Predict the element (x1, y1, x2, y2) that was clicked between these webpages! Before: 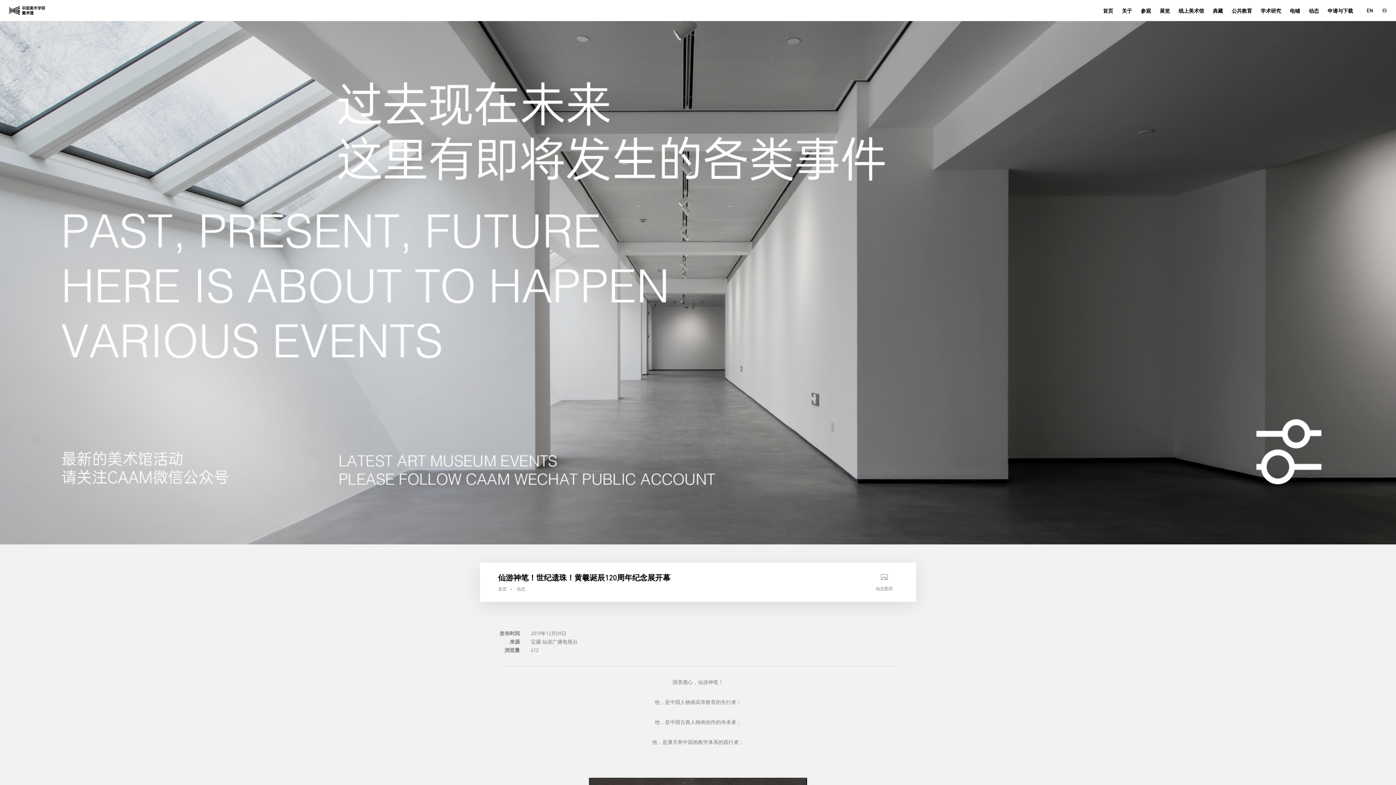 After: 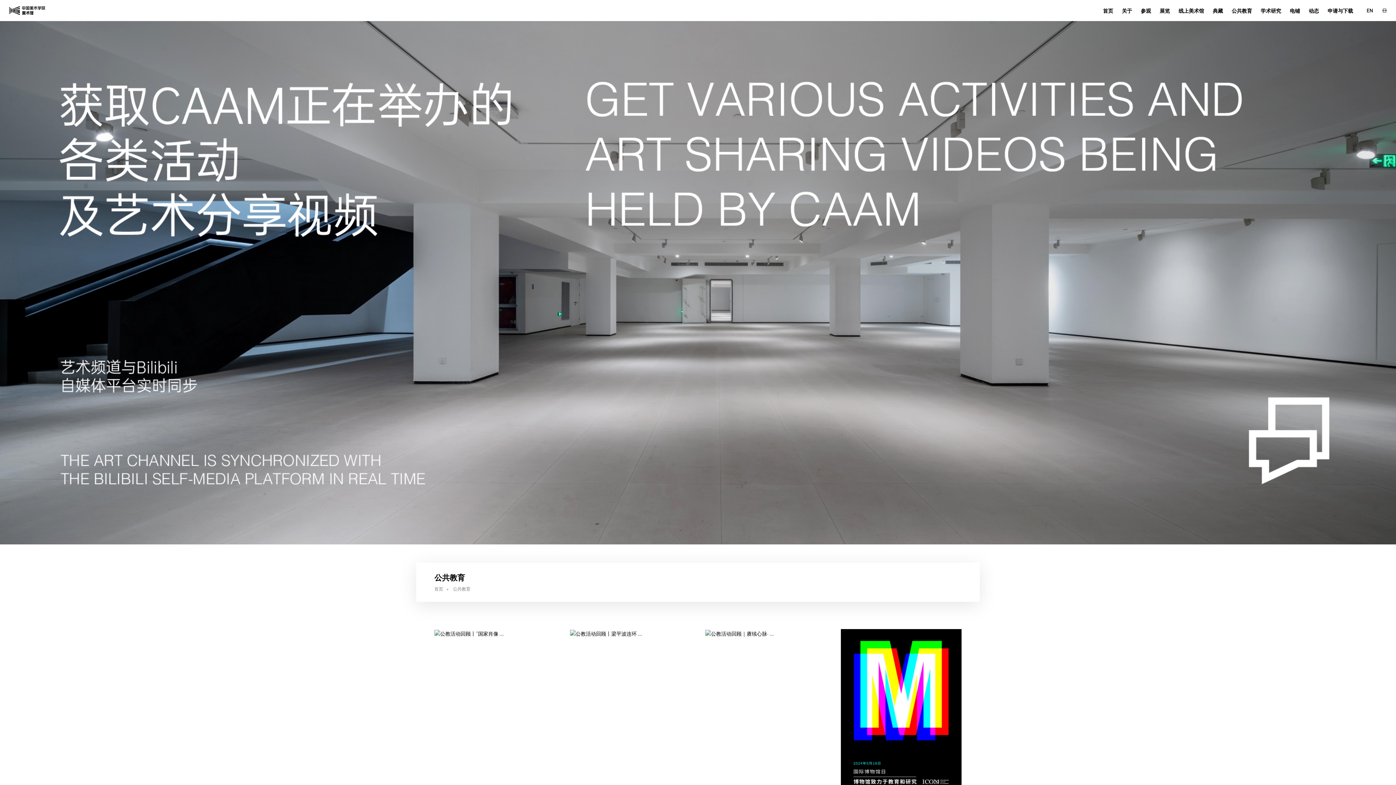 Action: label: 公共教育 bbox: (1227, 0, 1256, 21)